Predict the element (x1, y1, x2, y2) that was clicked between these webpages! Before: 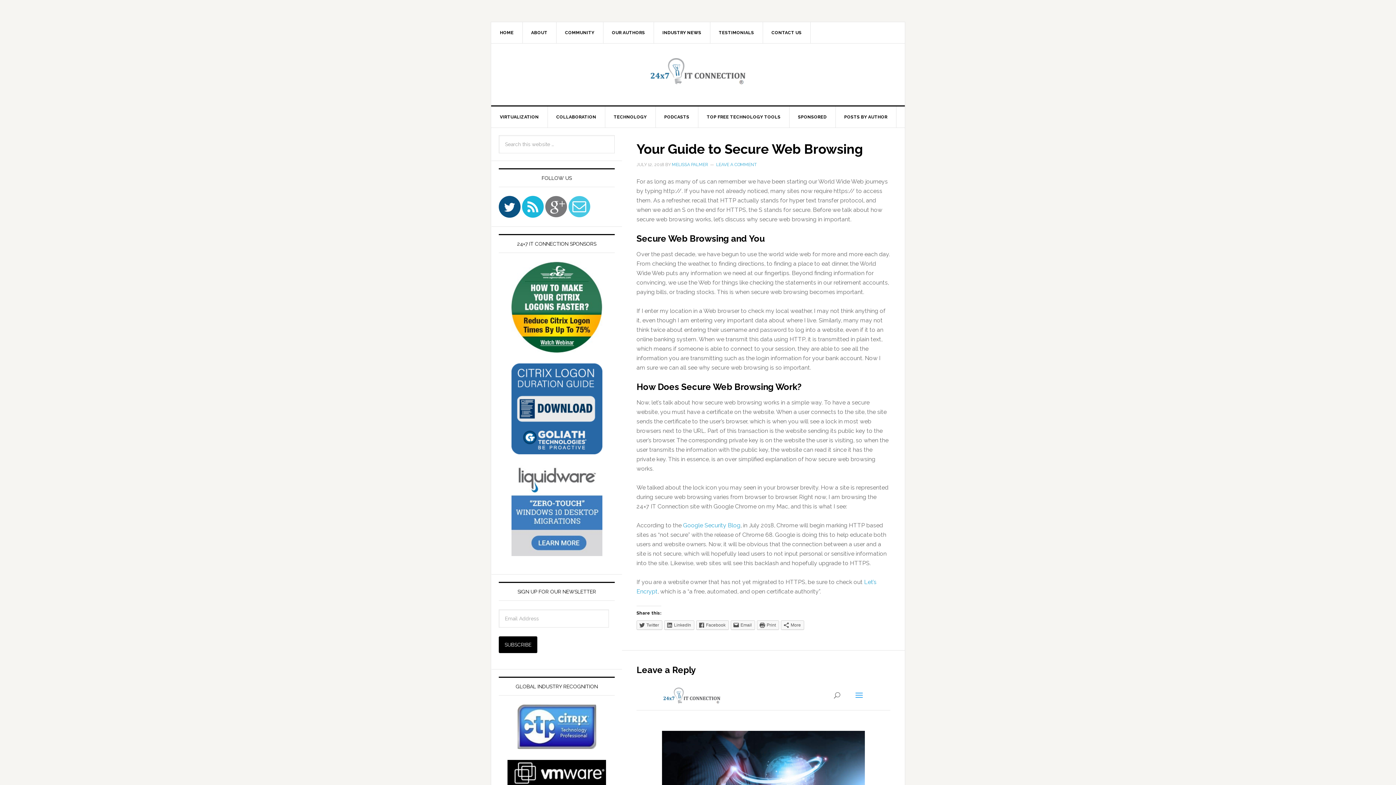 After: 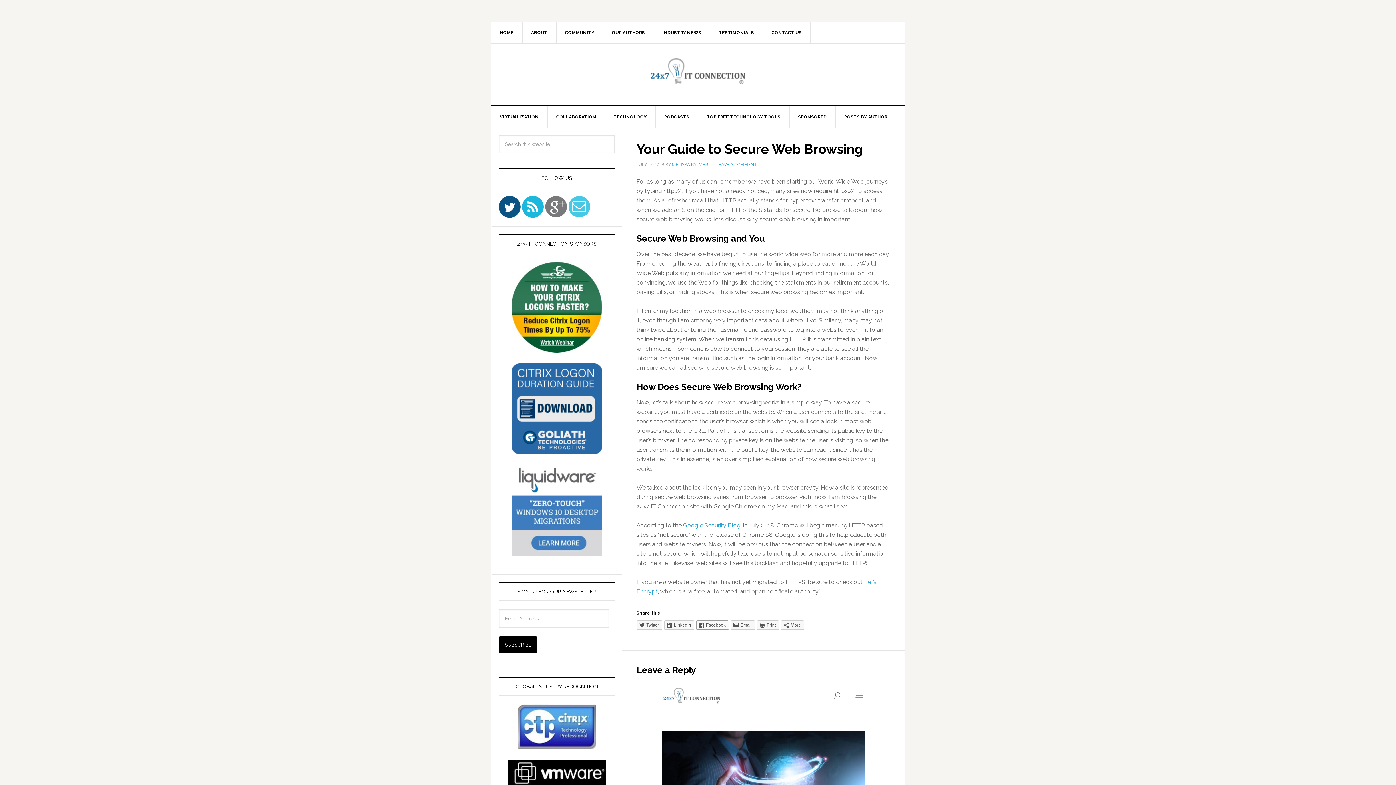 Action: label: Facebook bbox: (696, 620, 729, 630)